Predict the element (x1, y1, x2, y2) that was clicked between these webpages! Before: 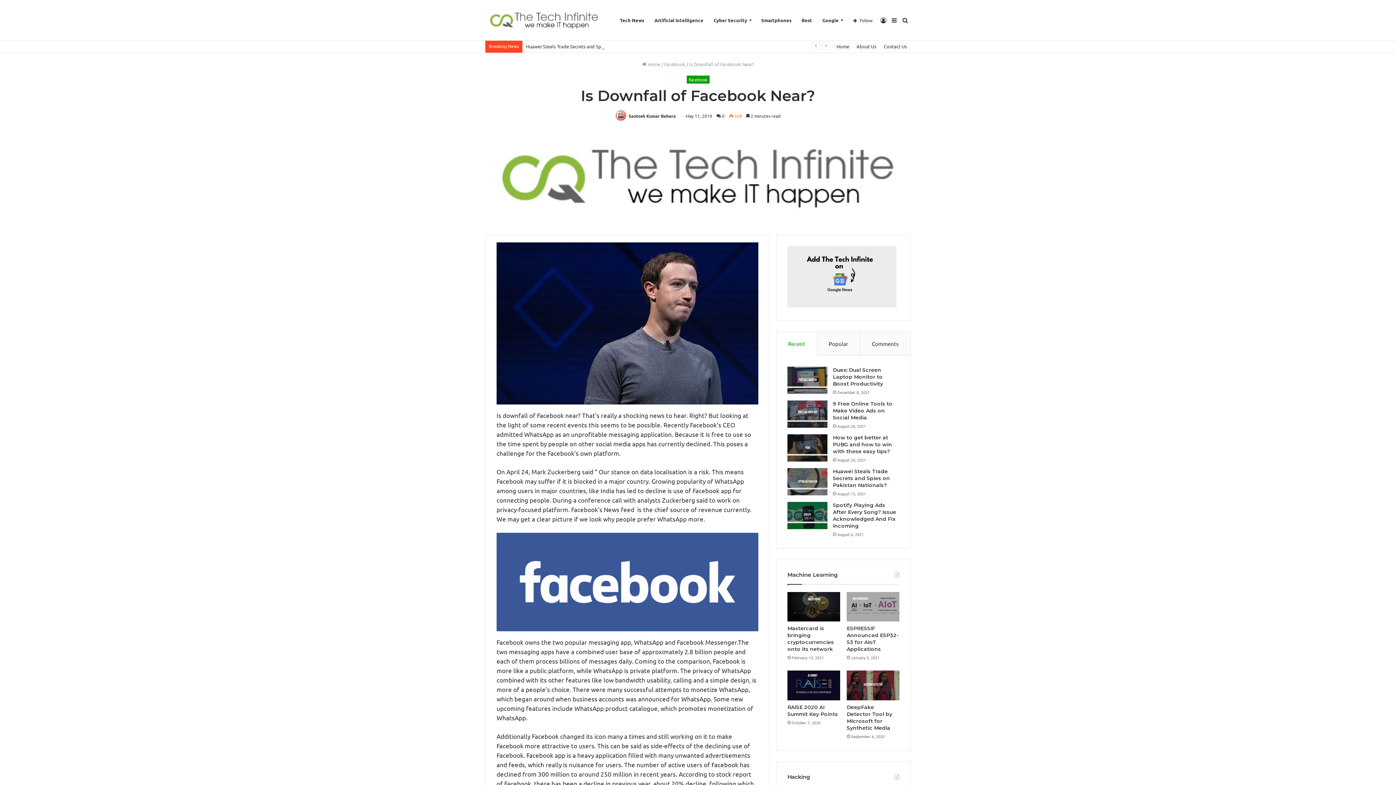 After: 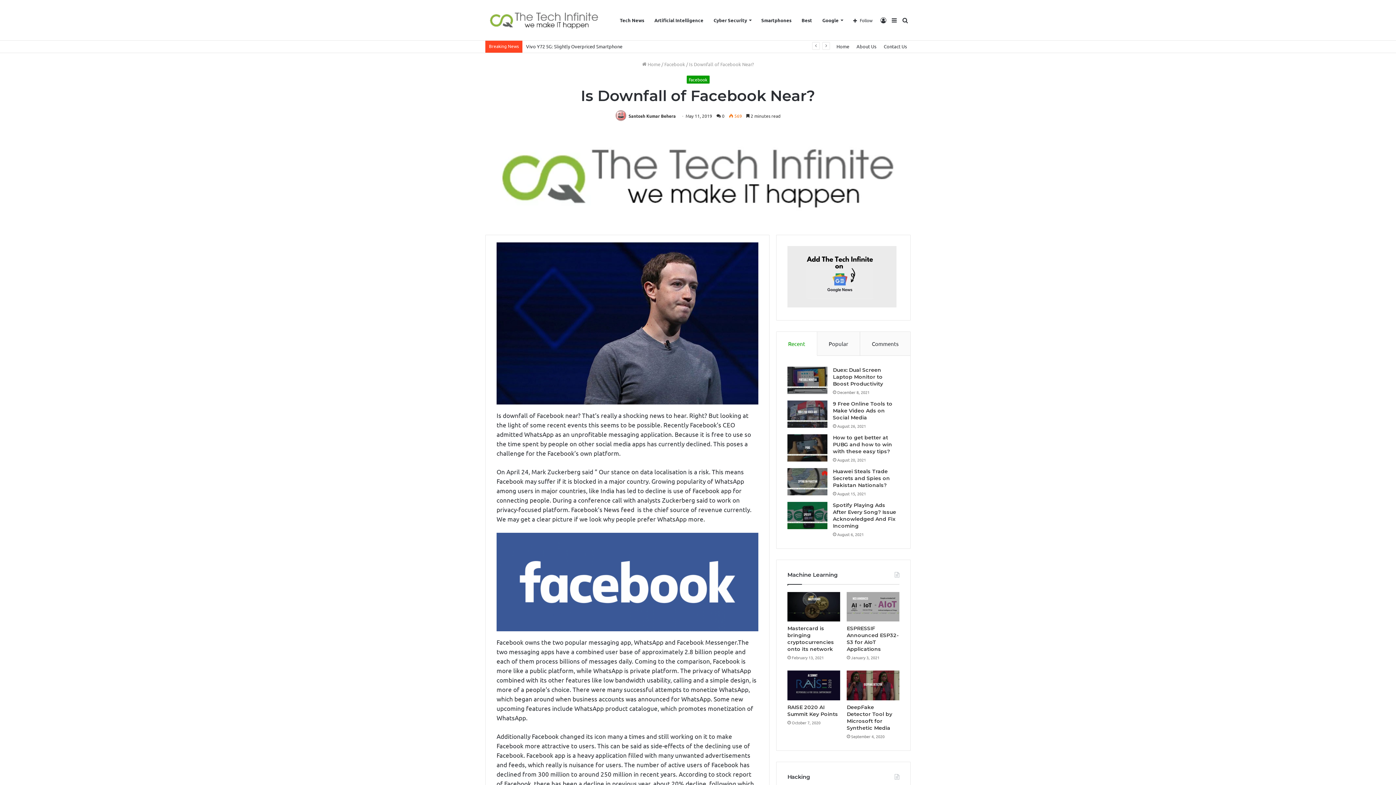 Action: bbox: (776, 331, 817, 355) label: Recent